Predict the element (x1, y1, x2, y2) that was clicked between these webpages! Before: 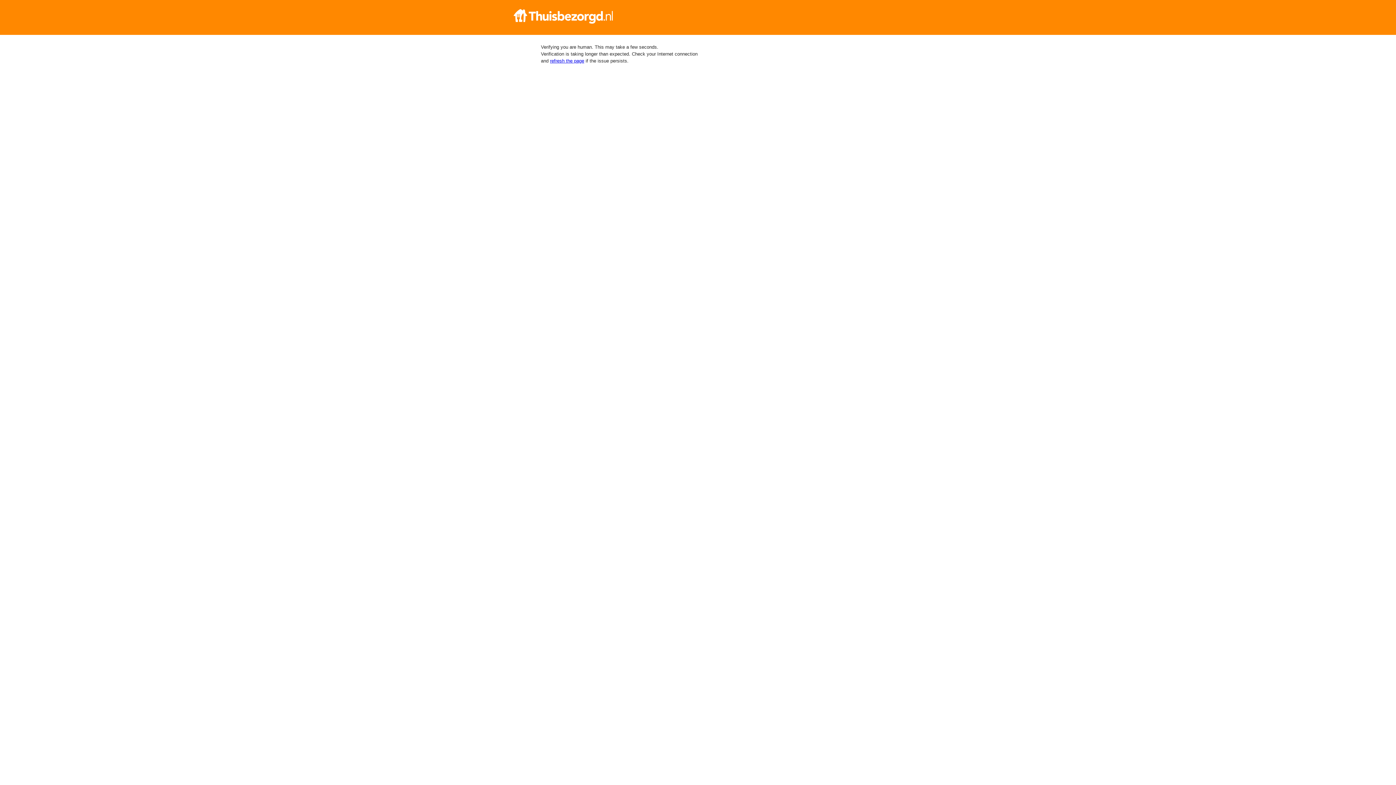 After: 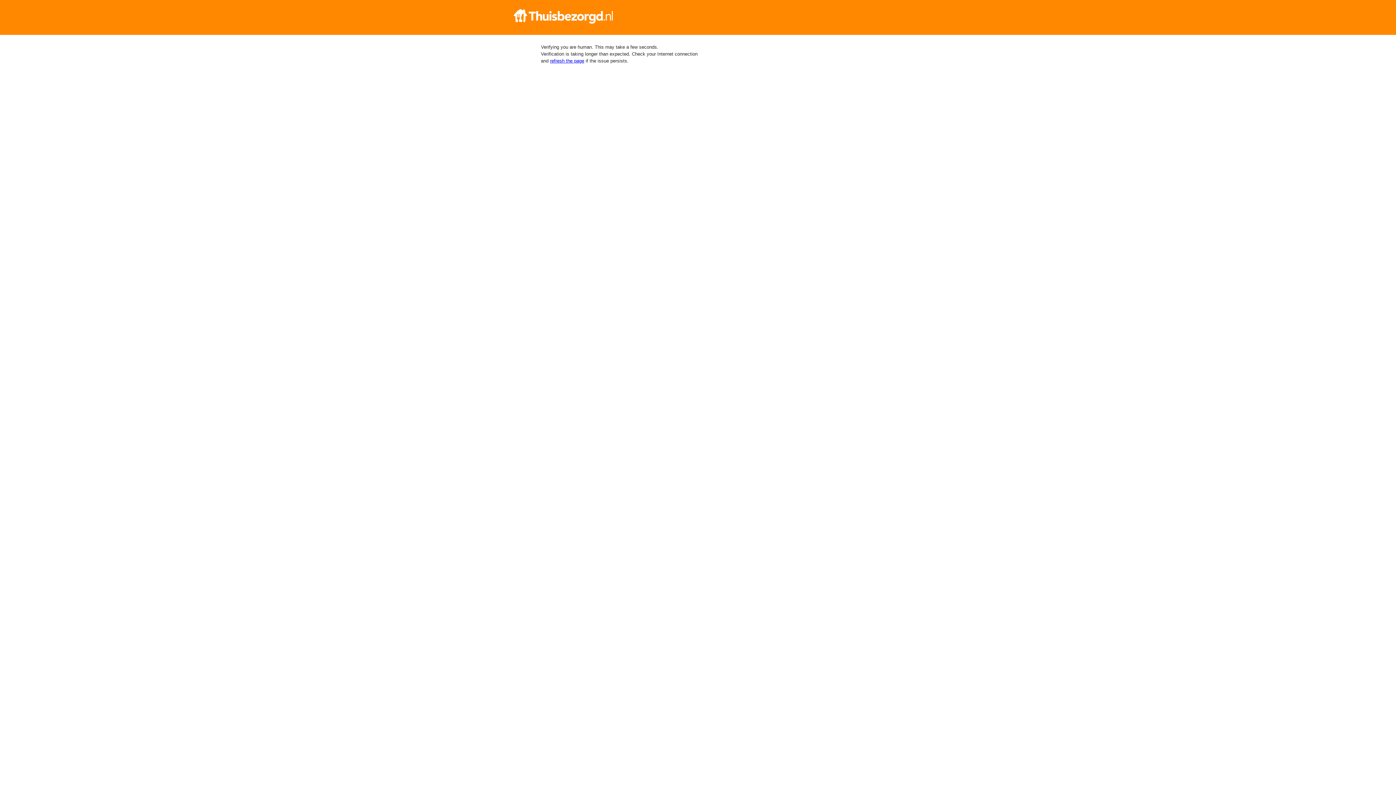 Action: bbox: (512, 9, 884, 23)